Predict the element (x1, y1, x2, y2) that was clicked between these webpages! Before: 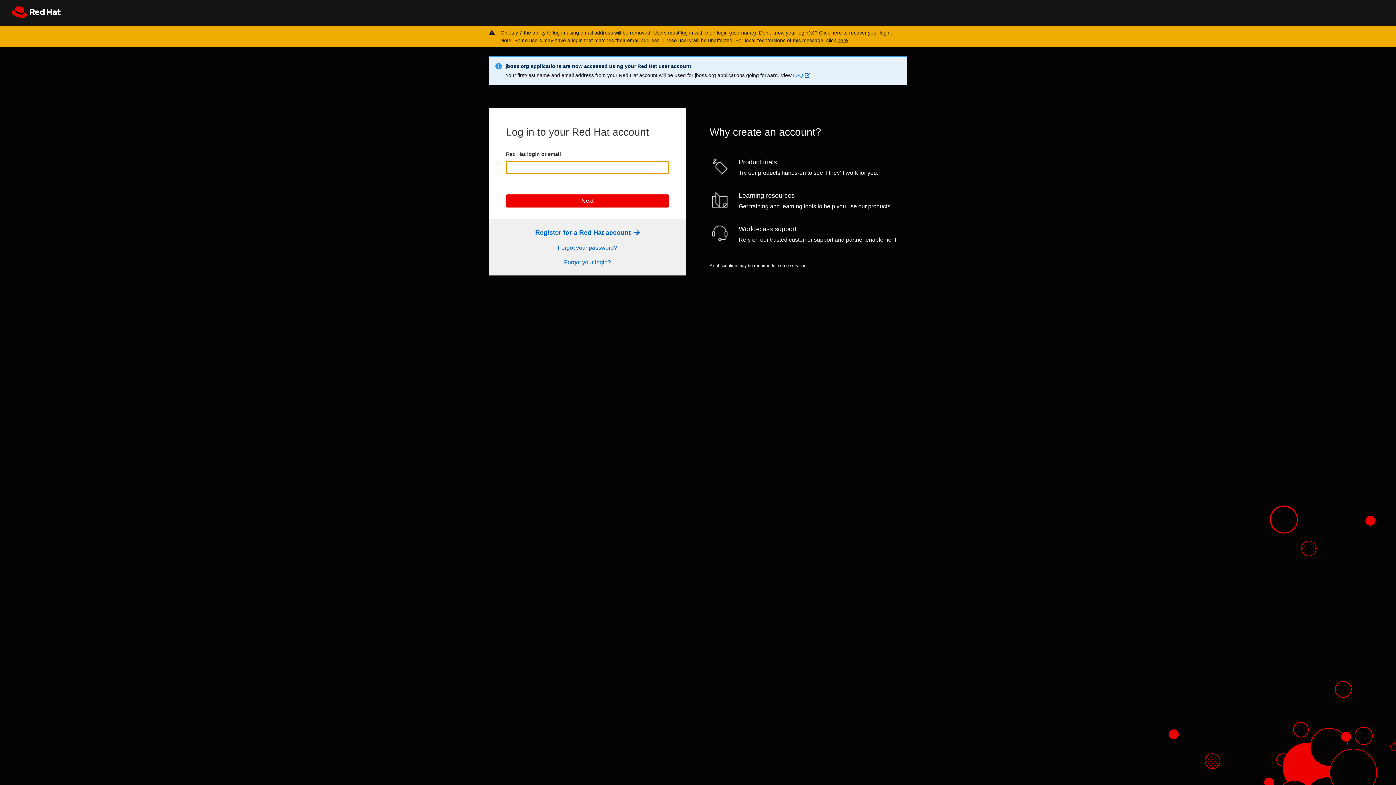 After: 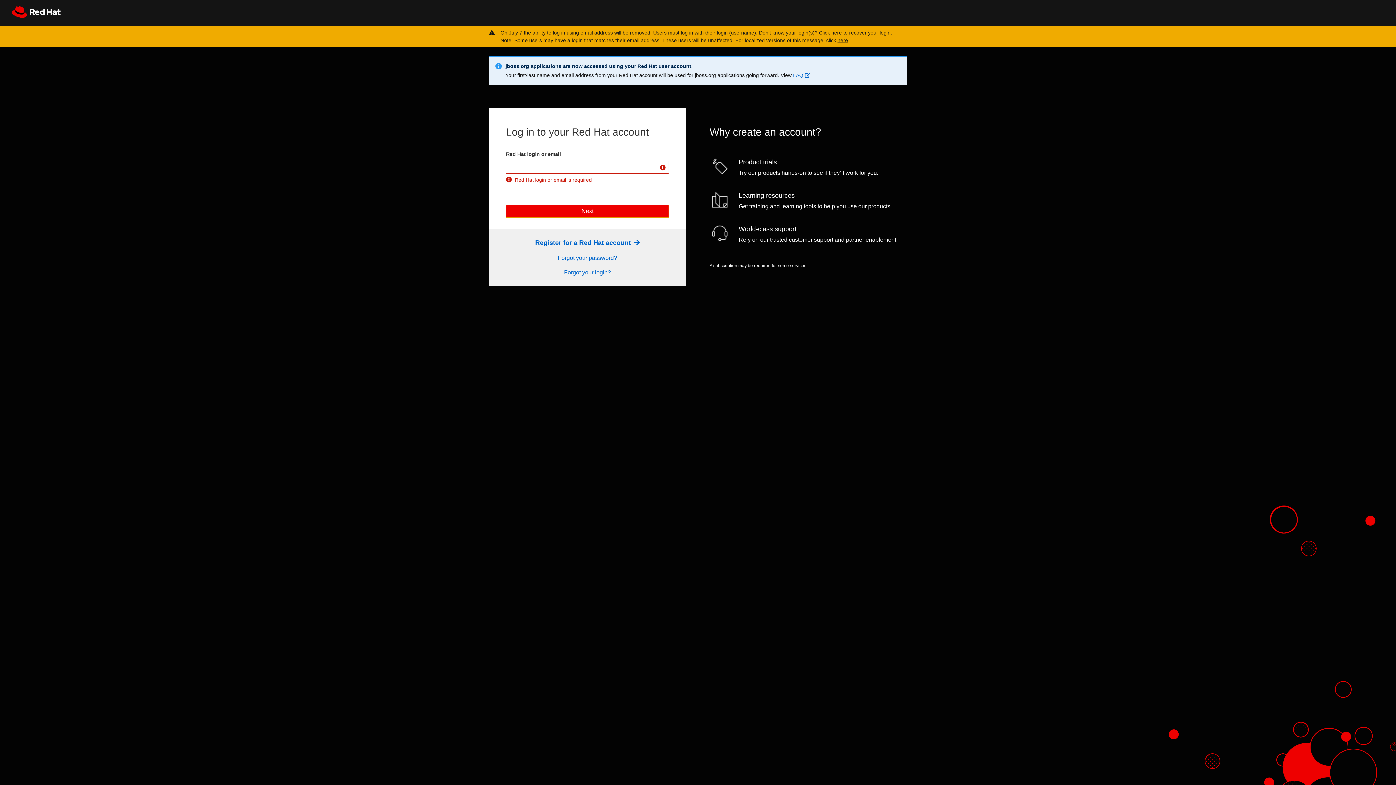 Action: label: Next bbox: (506, 194, 669, 207)